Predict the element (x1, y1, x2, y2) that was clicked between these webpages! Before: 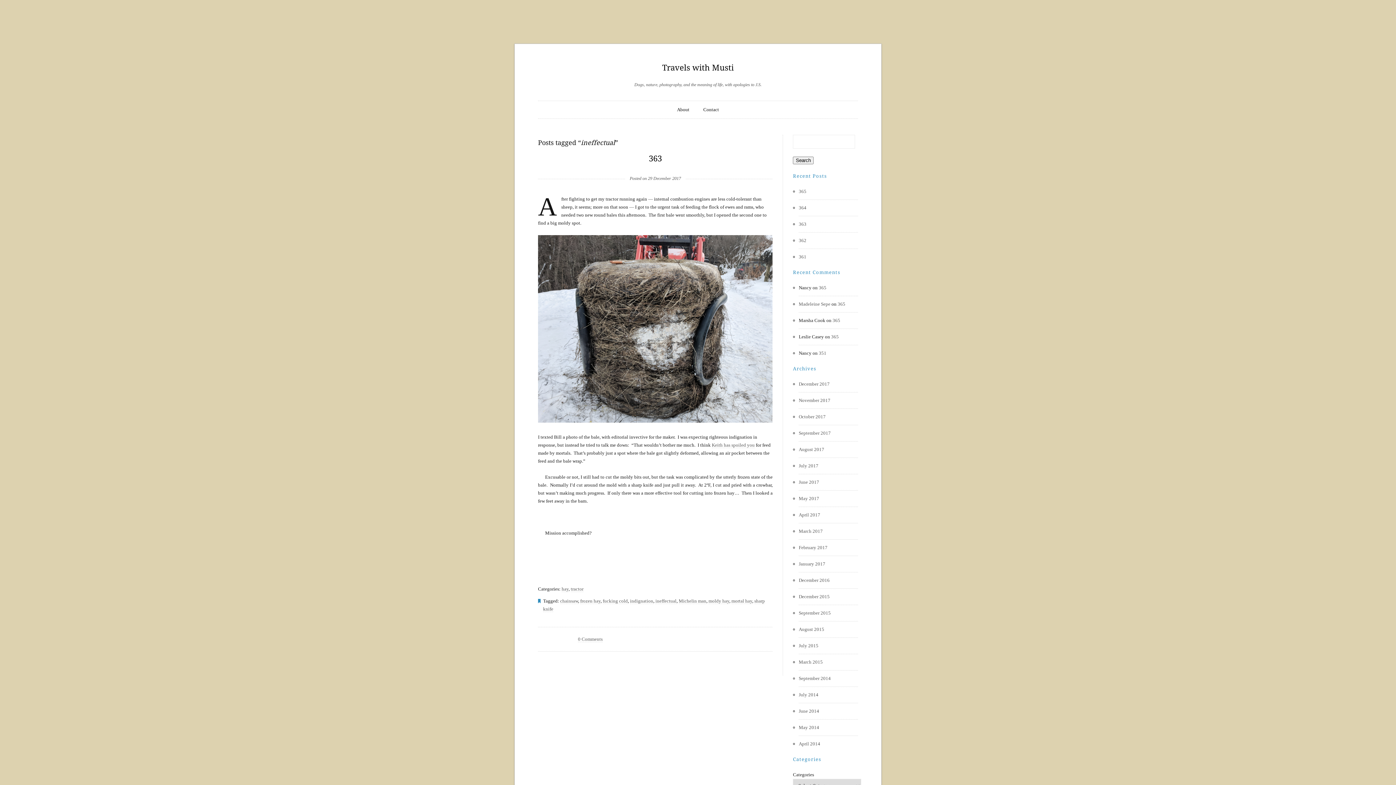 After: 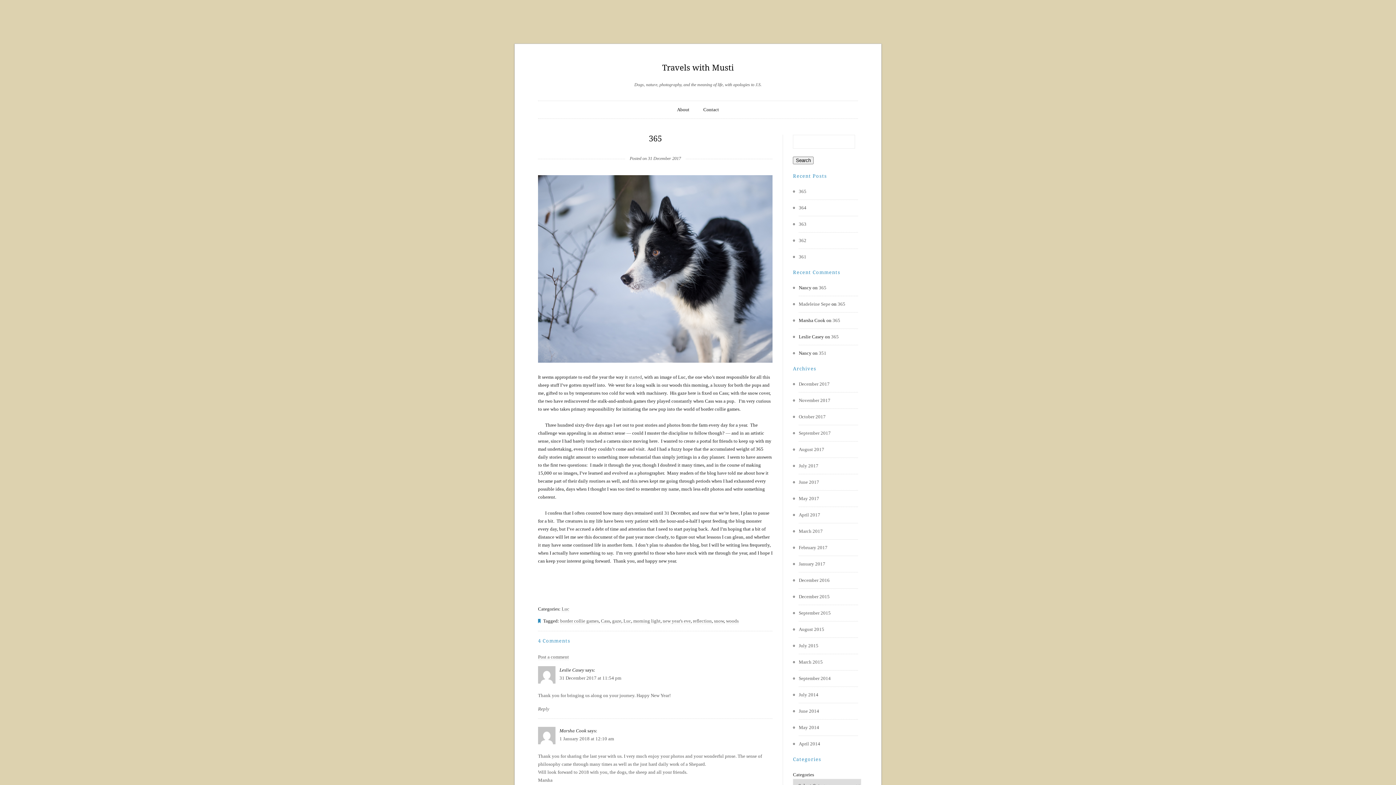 Action: bbox: (799, 188, 806, 194) label: 365